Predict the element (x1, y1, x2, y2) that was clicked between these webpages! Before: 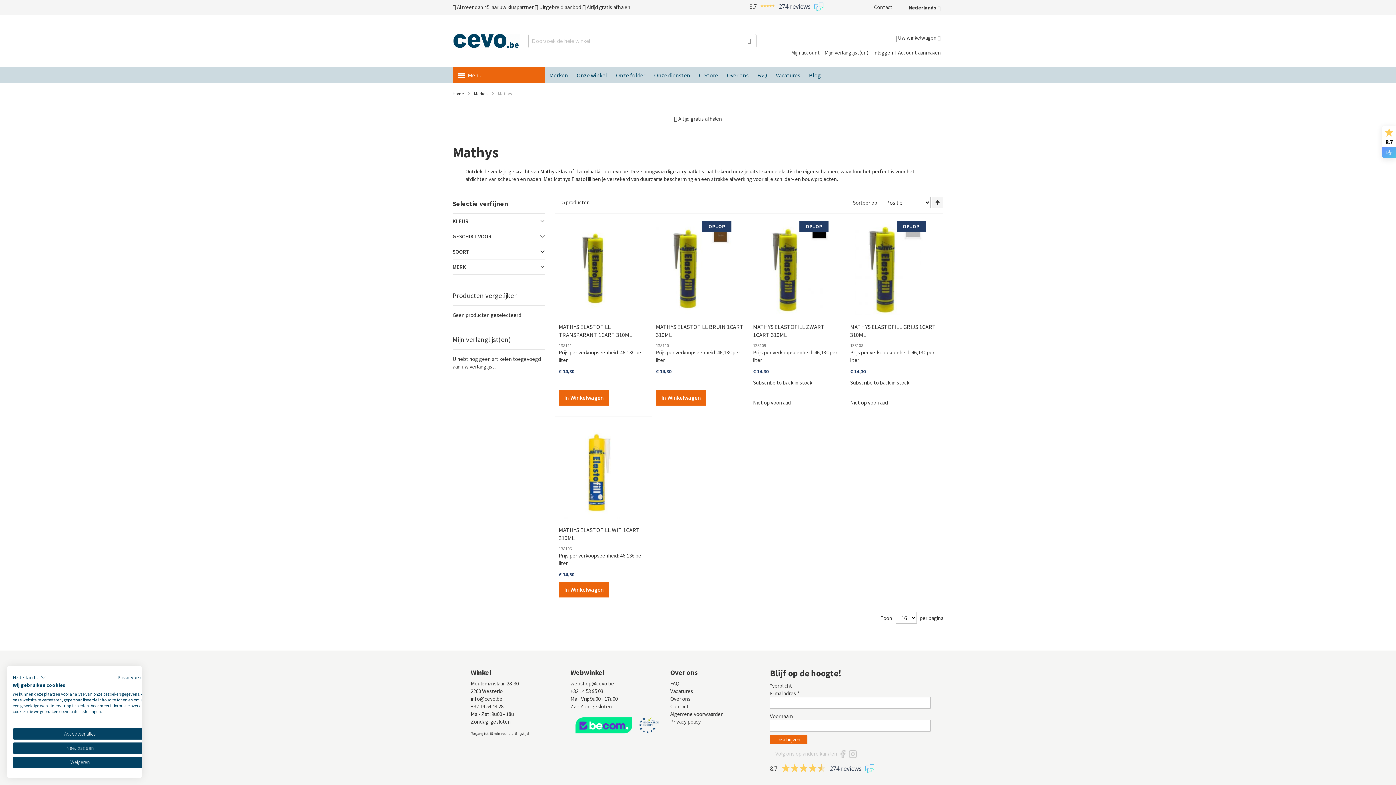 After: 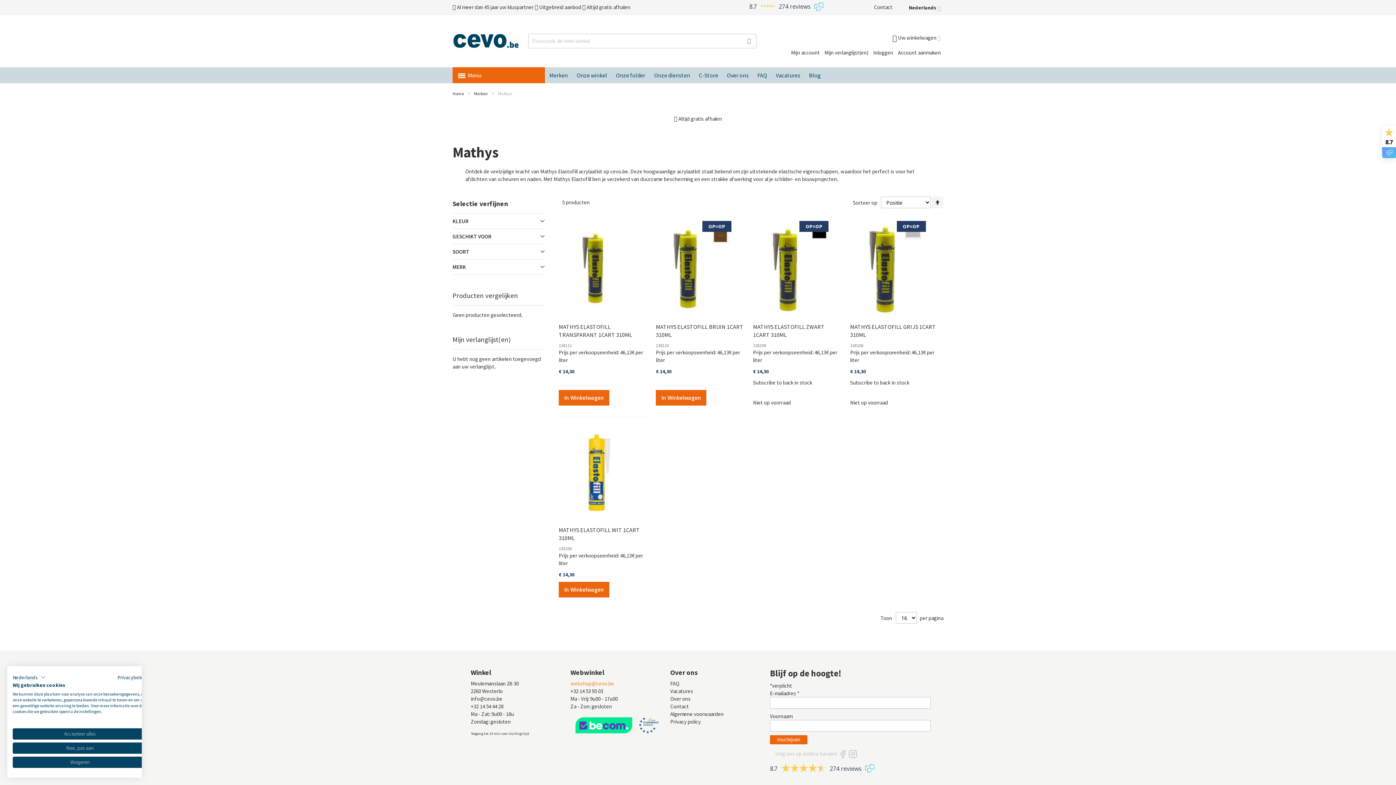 Action: label: webshop@cevo.be bbox: (570, 680, 614, 687)